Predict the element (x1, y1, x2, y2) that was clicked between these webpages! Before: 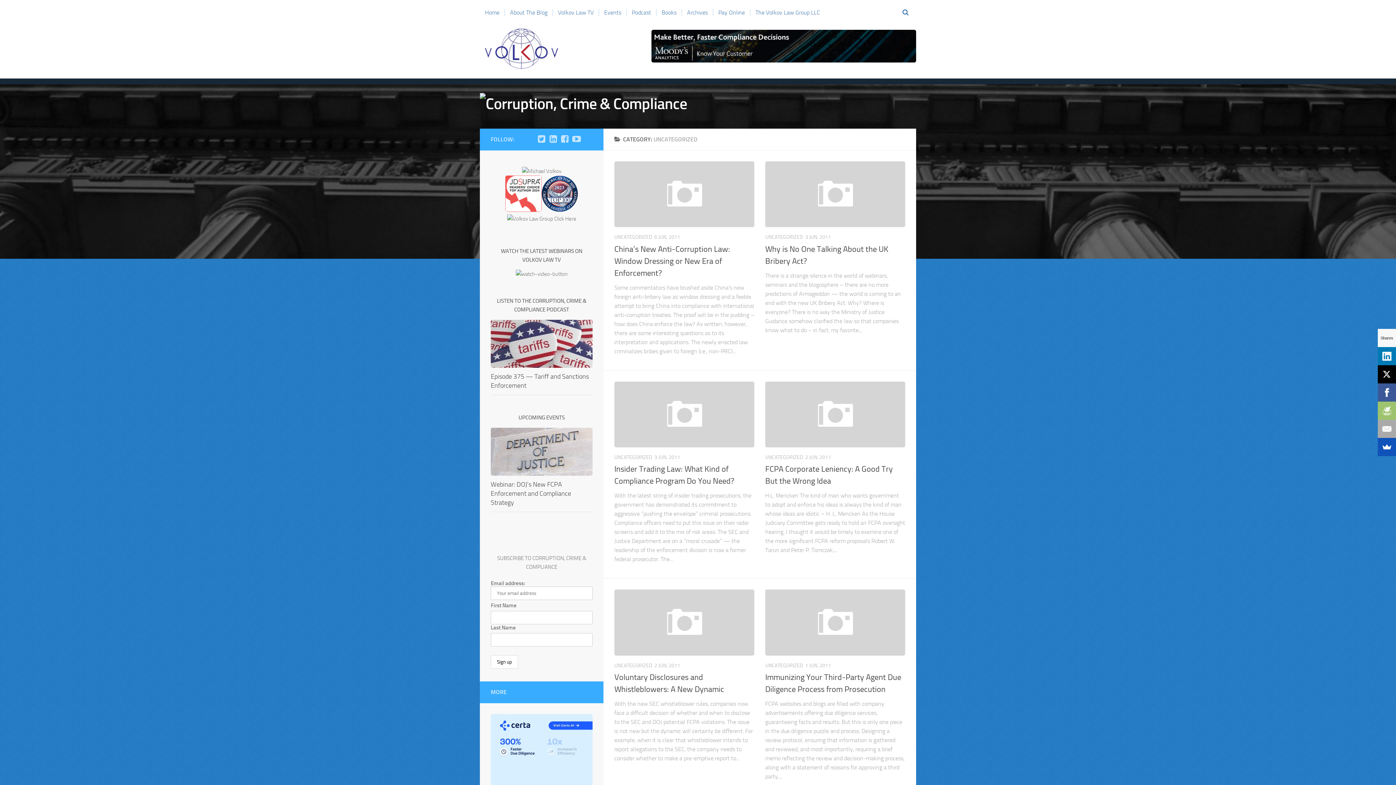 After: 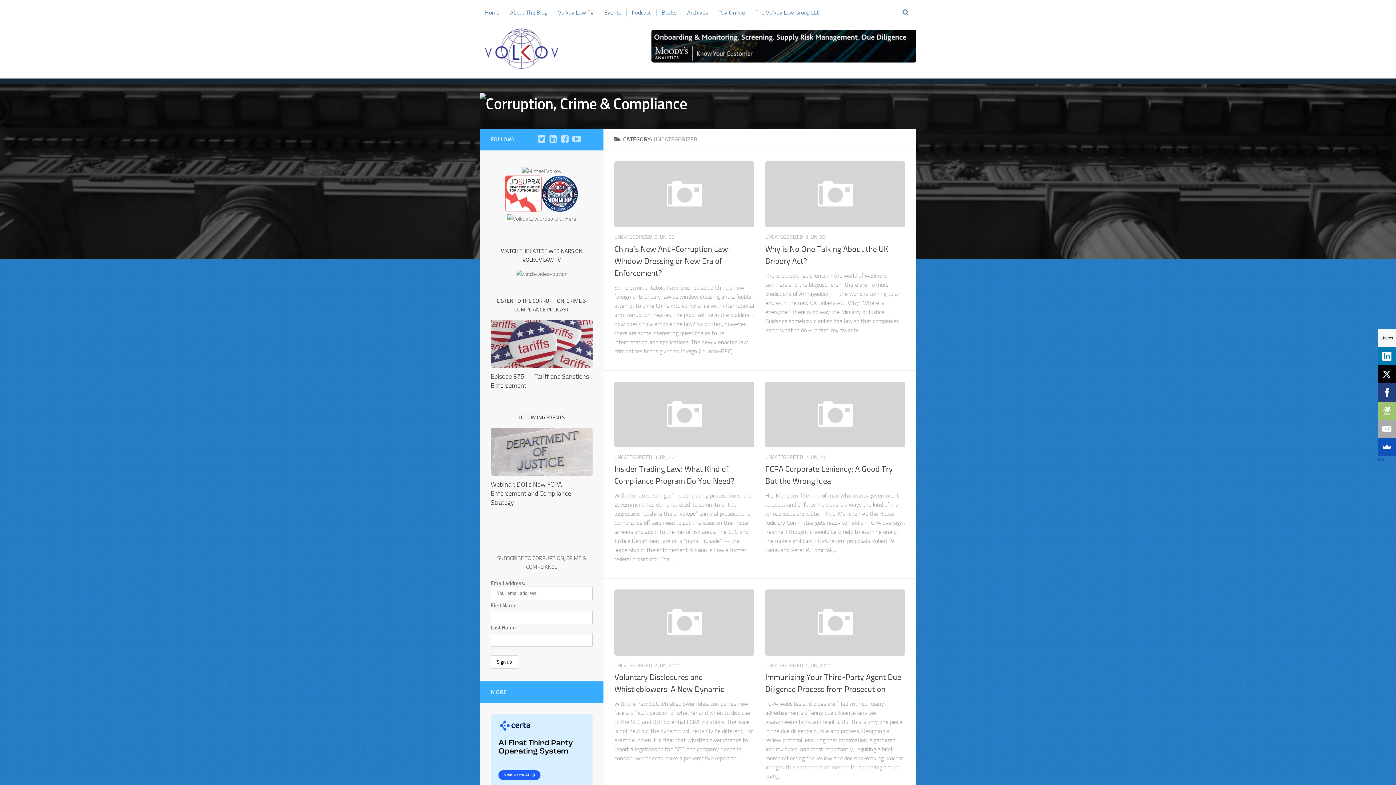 Action: bbox: (1378, 383, 1396, 401)